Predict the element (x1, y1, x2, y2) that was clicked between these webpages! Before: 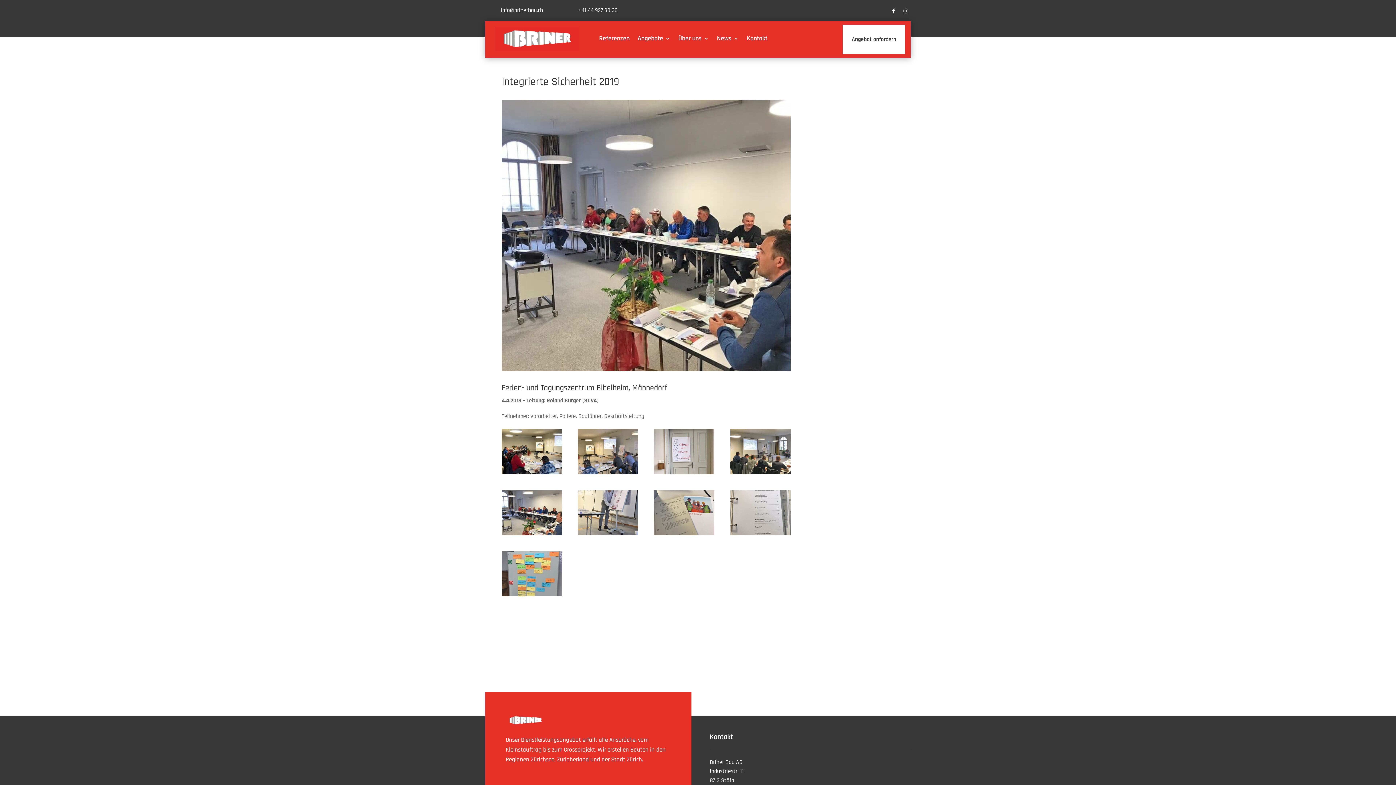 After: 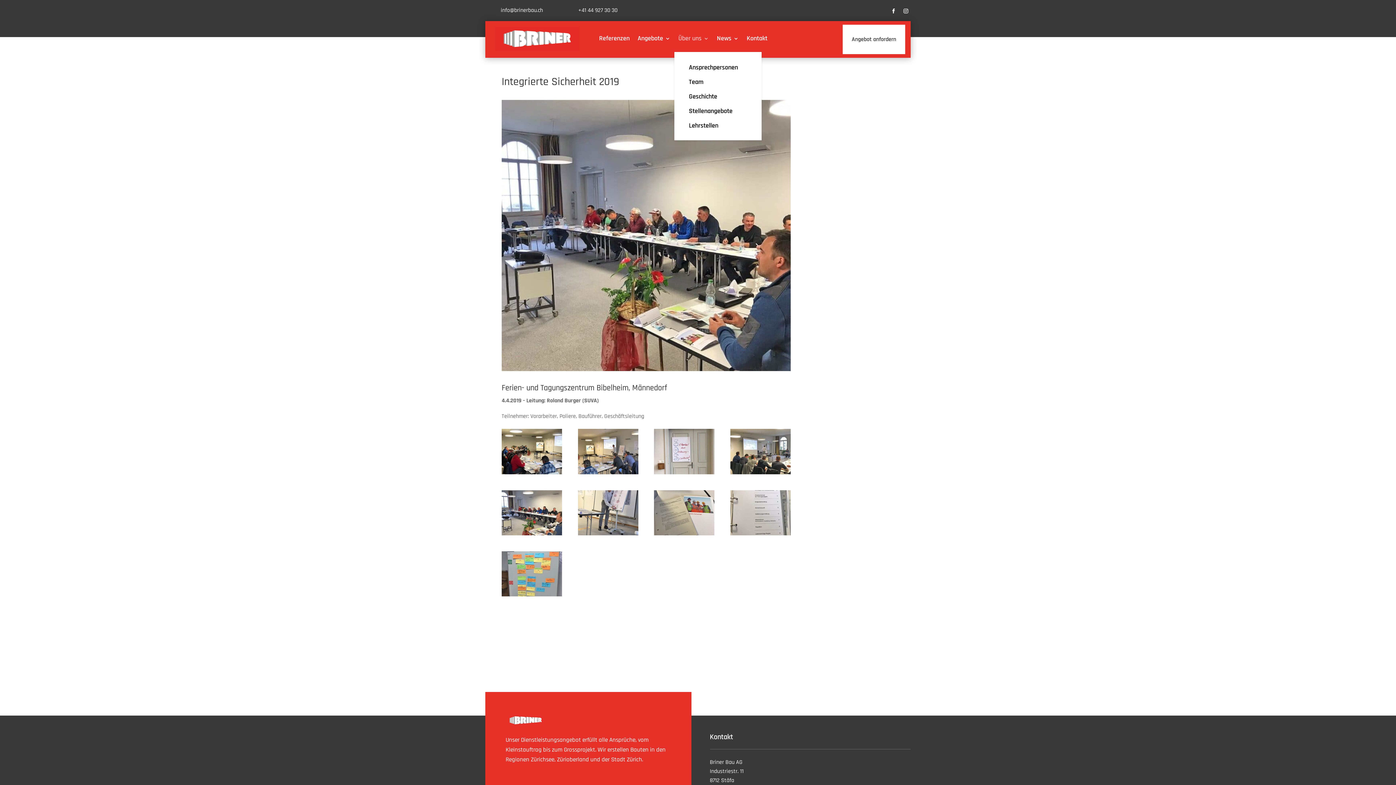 Action: label: Über uns bbox: (678, 24, 709, 52)